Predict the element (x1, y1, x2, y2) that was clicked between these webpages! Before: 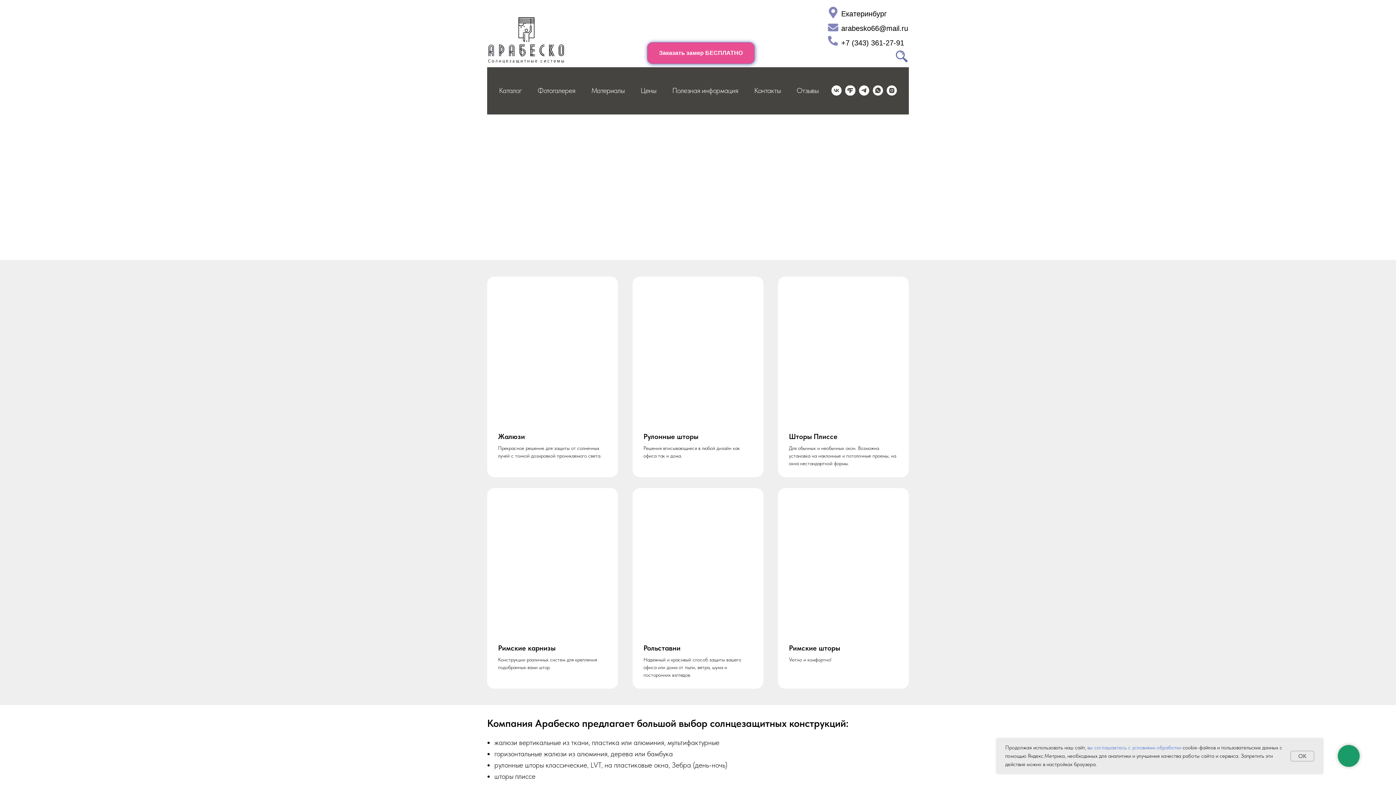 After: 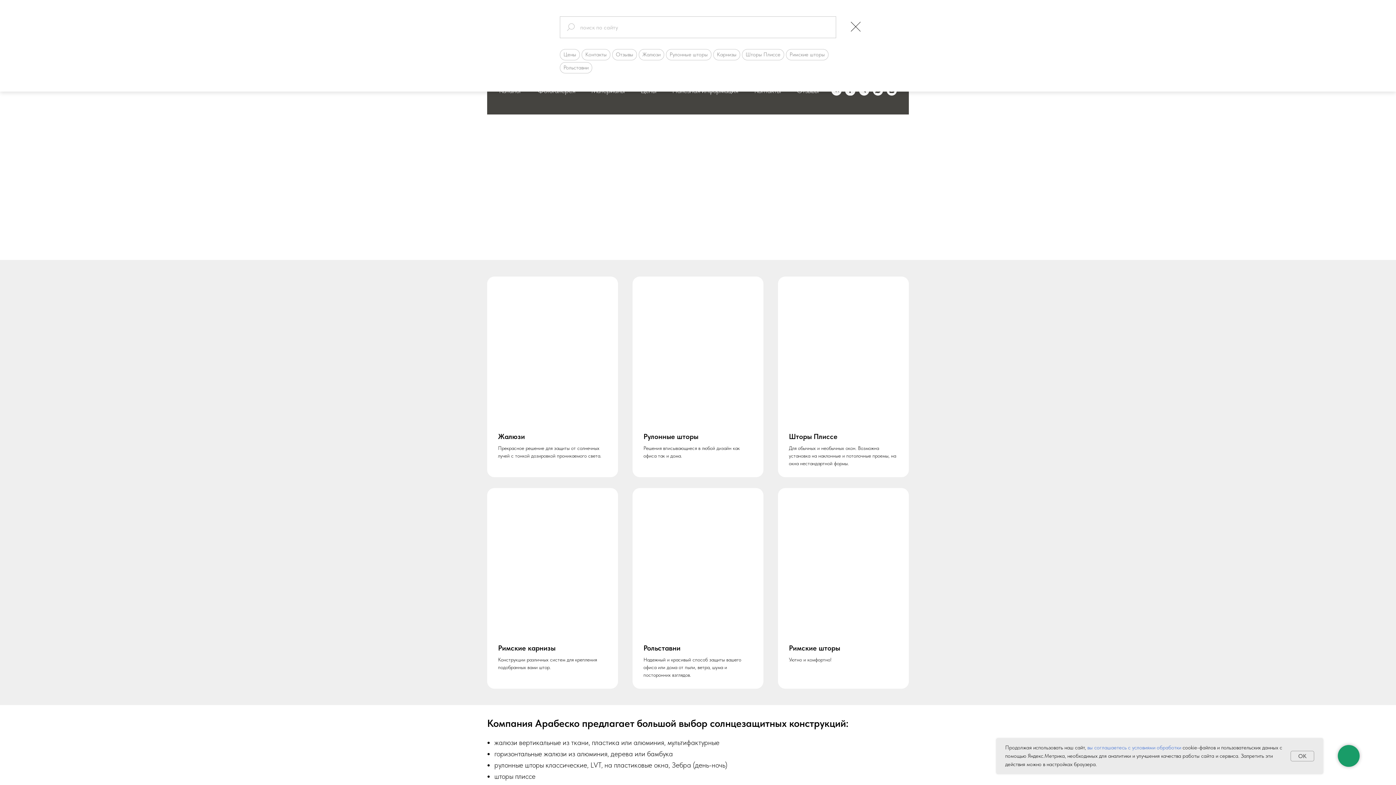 Action: bbox: (895, 40, 908, 62)